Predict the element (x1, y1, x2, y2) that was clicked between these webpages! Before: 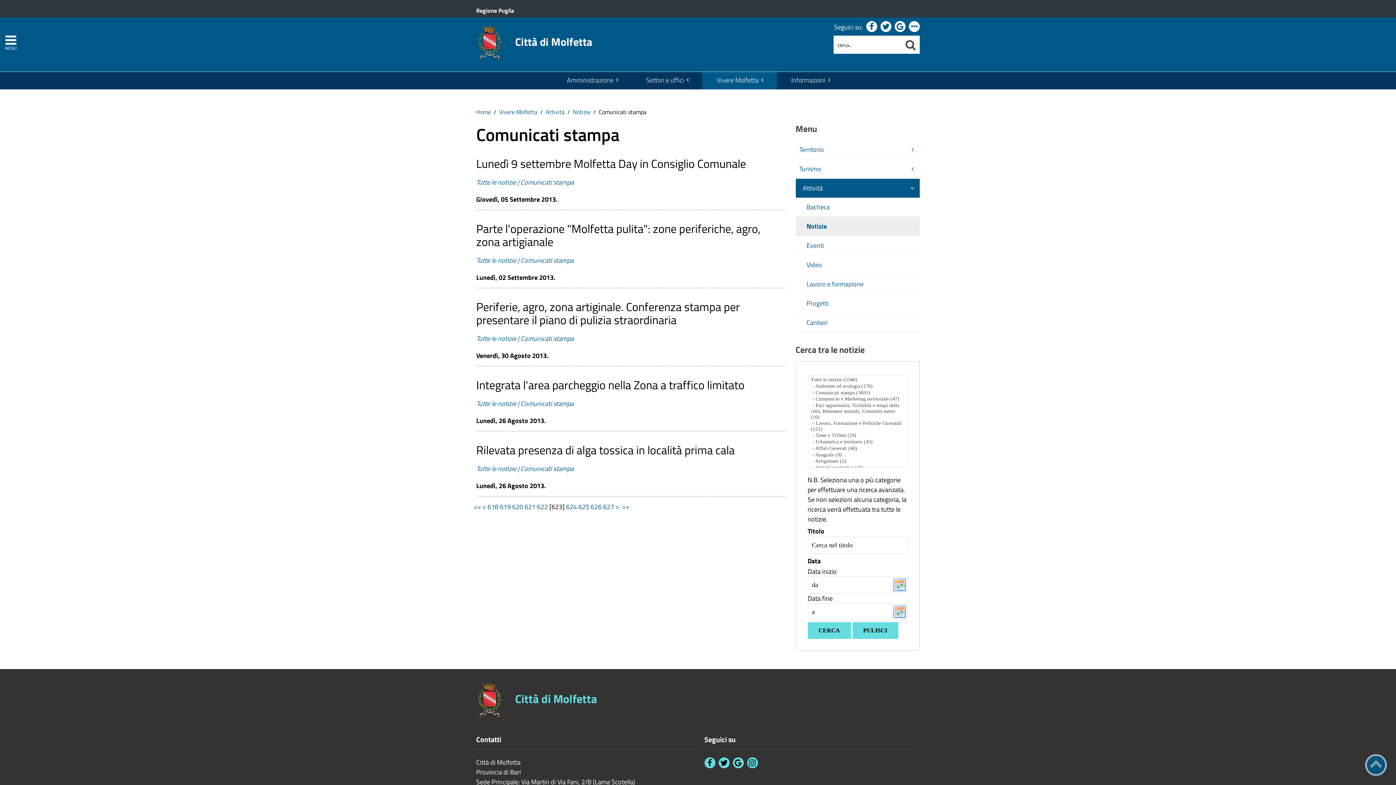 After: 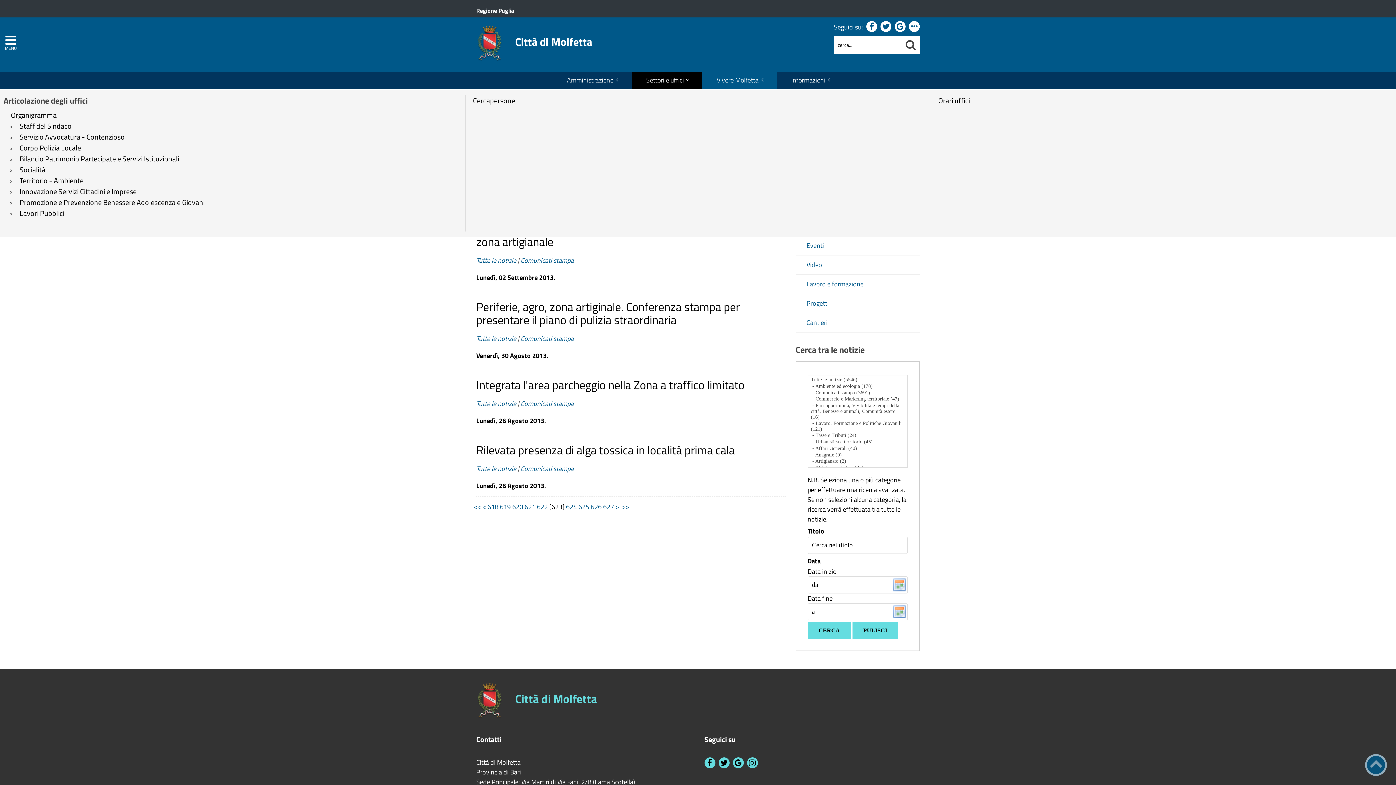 Action: bbox: (631, 72, 702, 89) label: Settori e uffici